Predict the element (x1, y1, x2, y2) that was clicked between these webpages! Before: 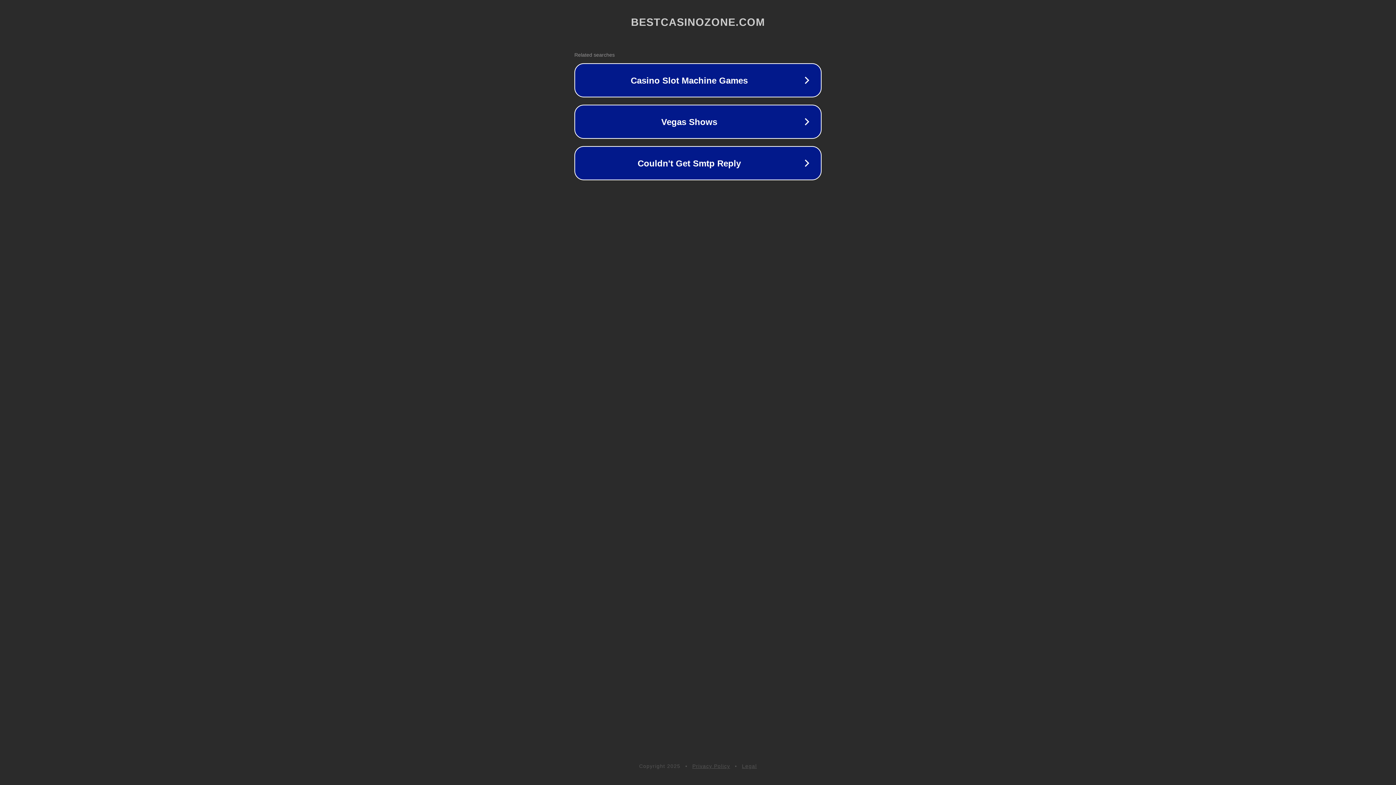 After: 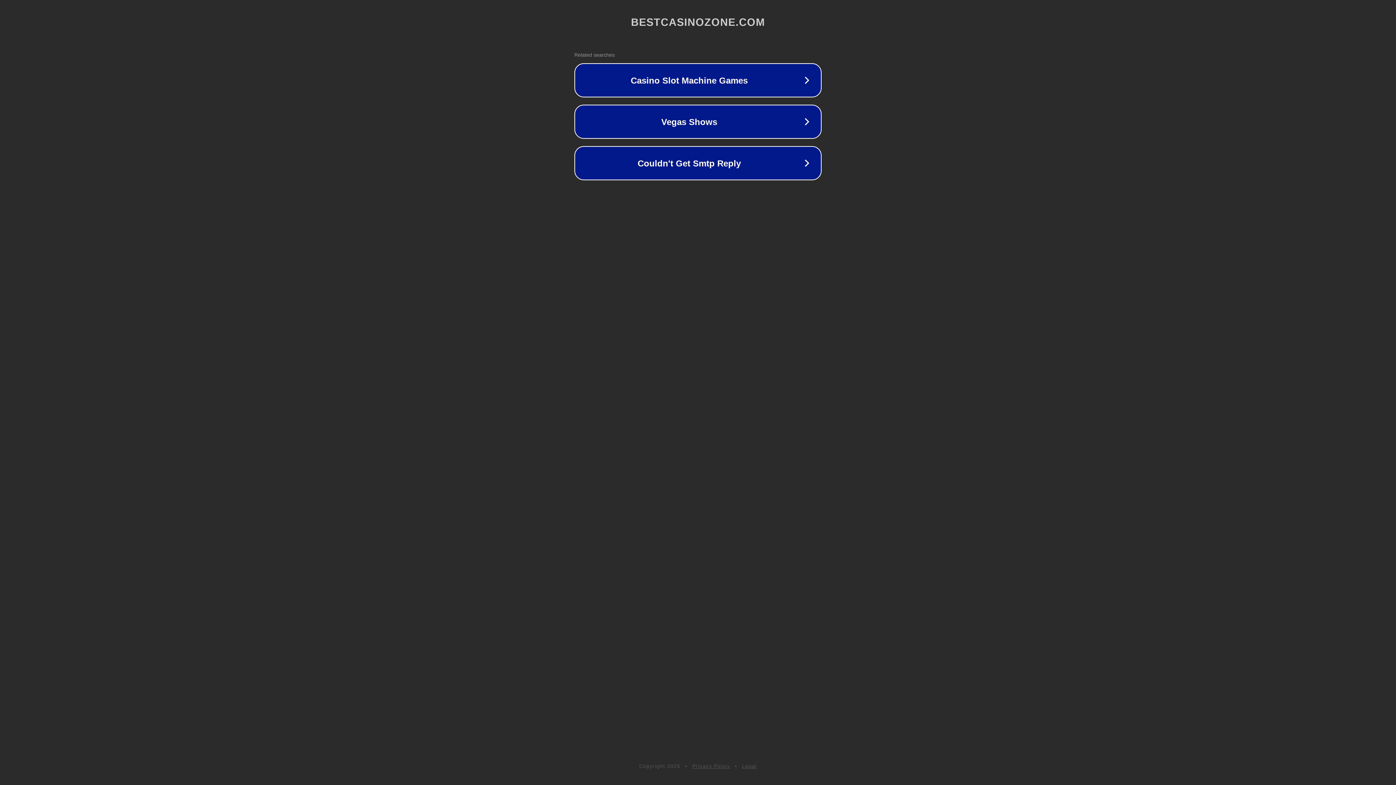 Action: label: Legal bbox: (742, 763, 757, 769)